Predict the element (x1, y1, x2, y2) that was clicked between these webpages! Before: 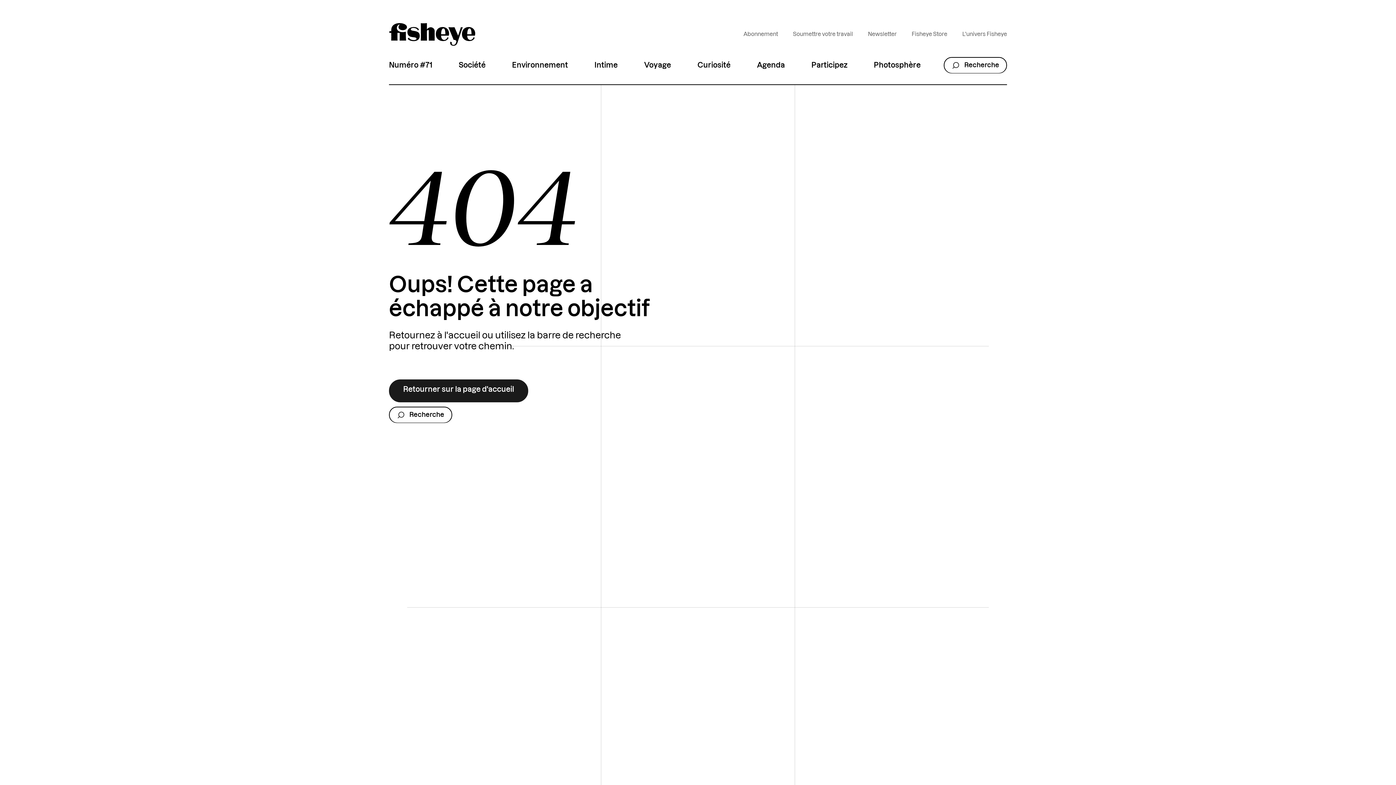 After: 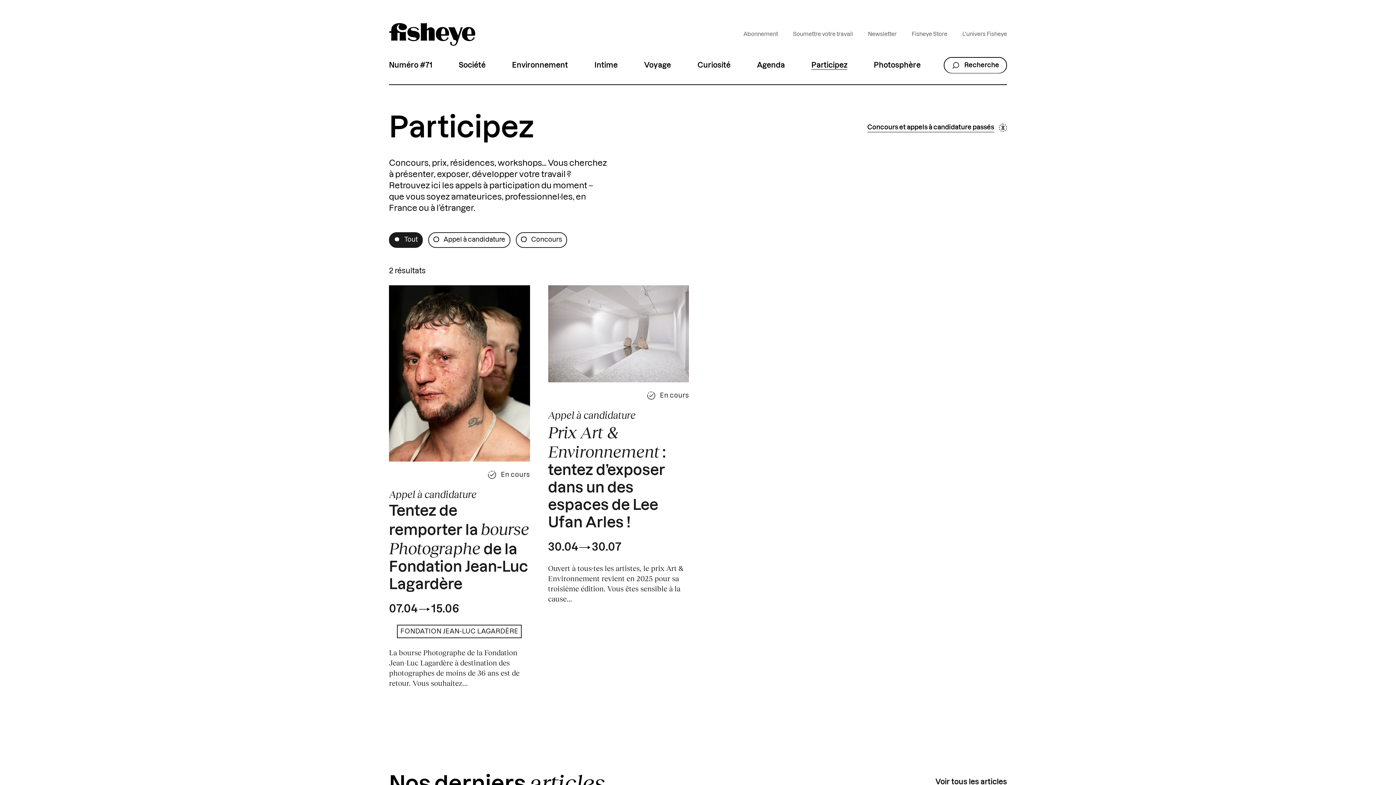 Action: label: Participez bbox: (808, 47, 850, 83)